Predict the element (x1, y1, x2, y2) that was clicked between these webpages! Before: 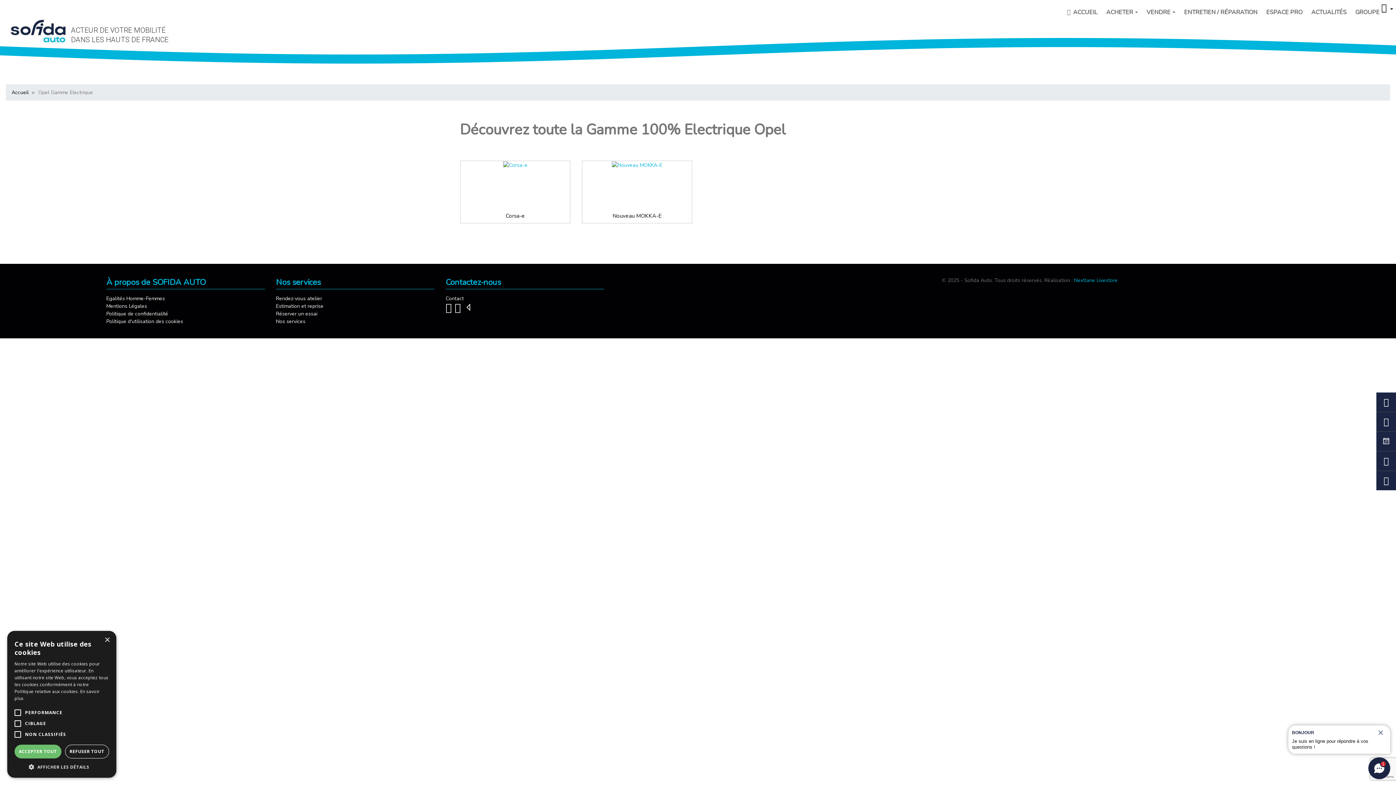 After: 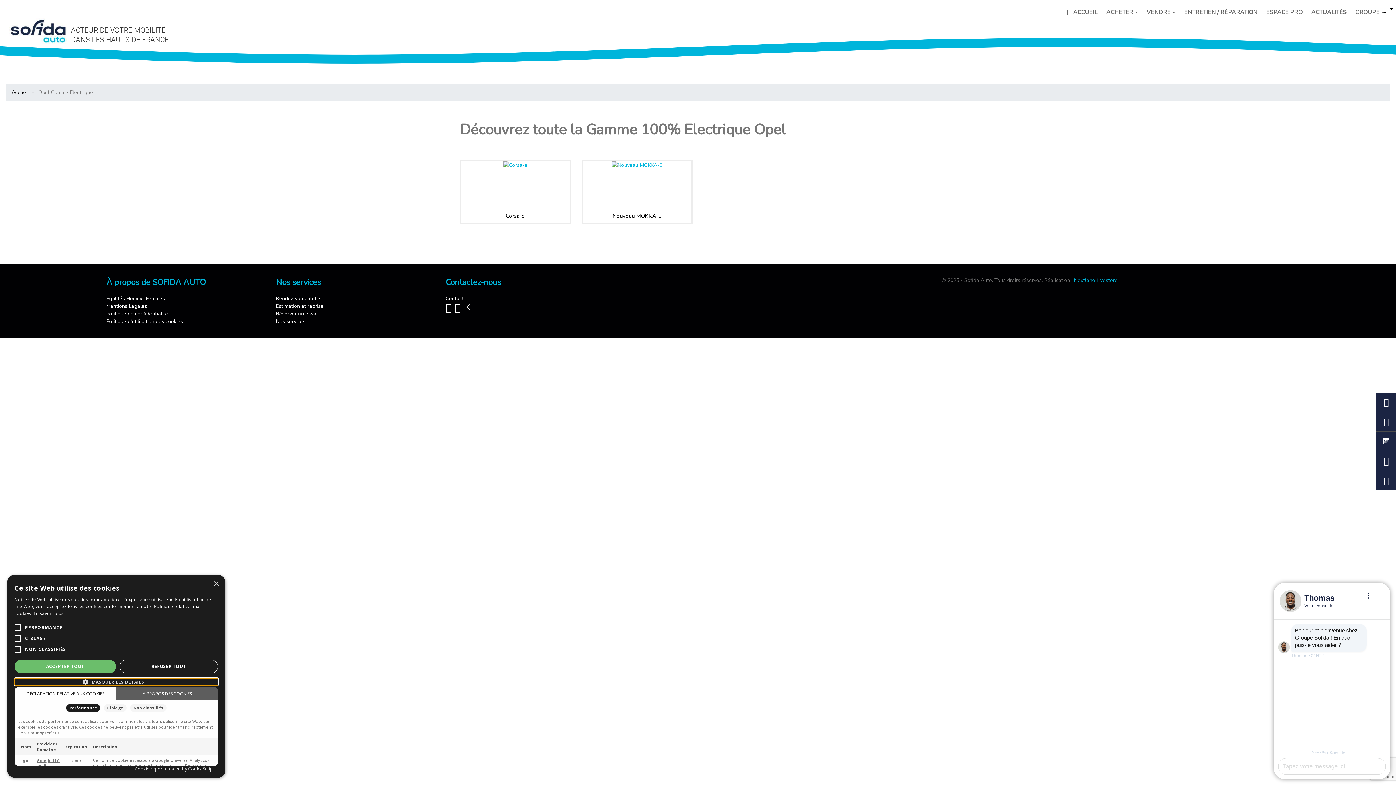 Action: bbox: (14, 763, 109, 770) label:  AFFICHER LES DÉTAILS